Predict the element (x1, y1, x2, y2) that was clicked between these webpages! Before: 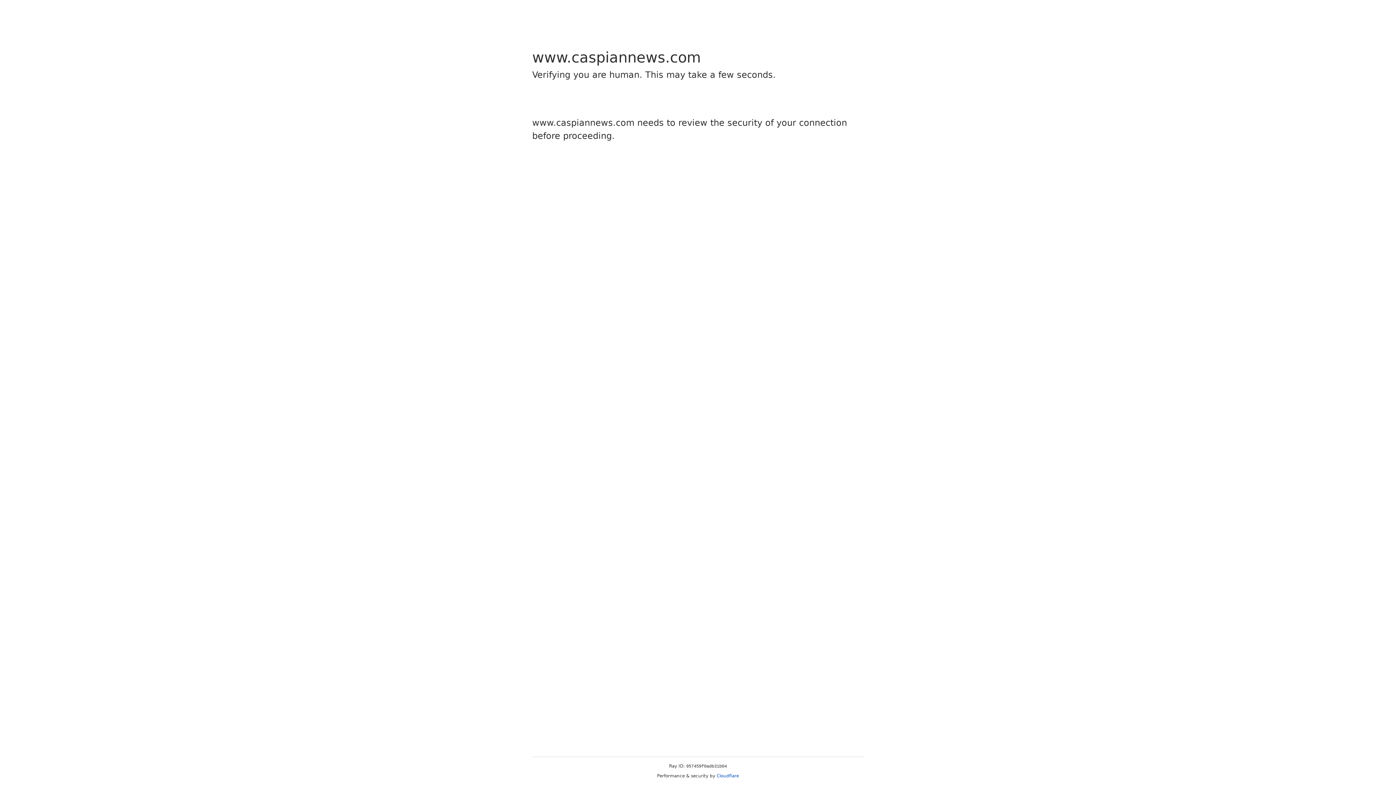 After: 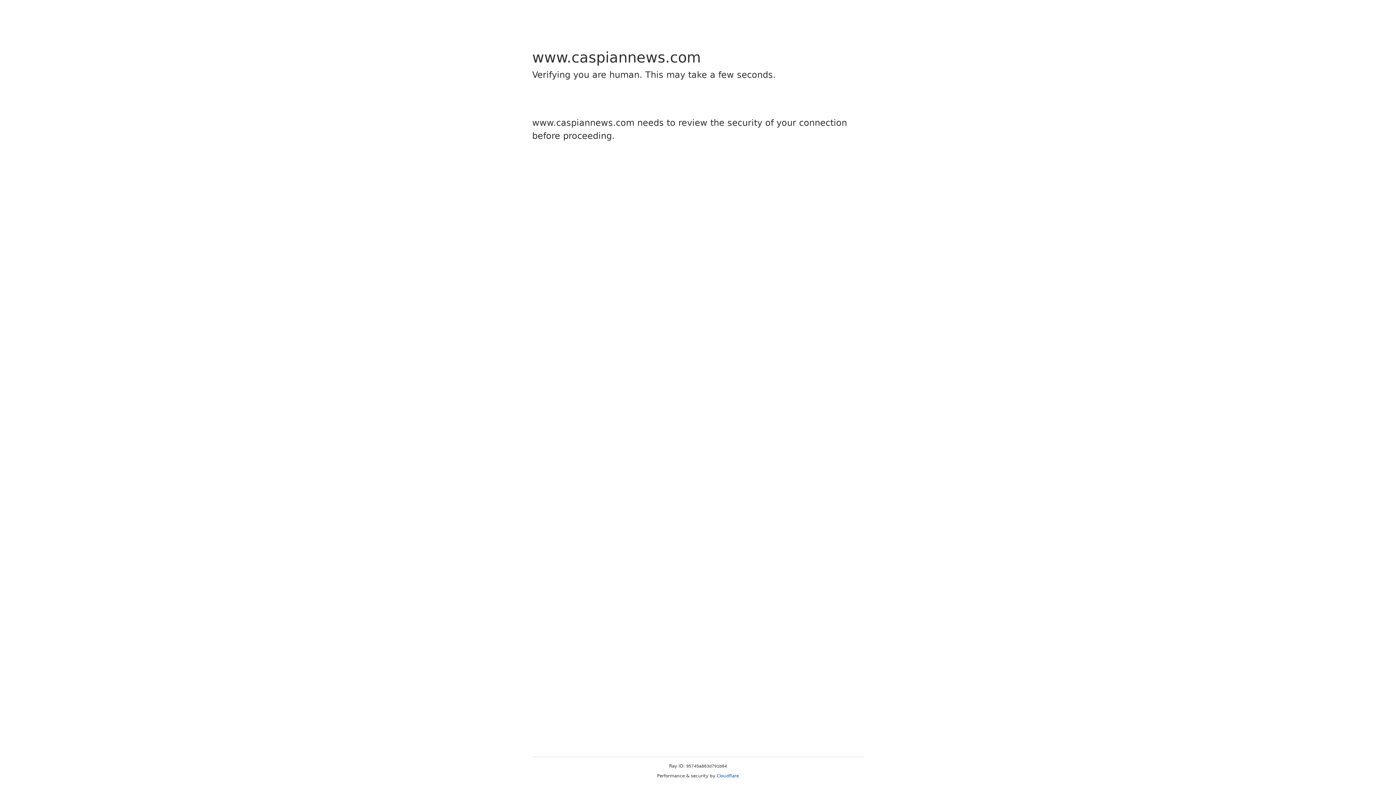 Action: bbox: (716, 773, 739, 778) label: Cloudflare